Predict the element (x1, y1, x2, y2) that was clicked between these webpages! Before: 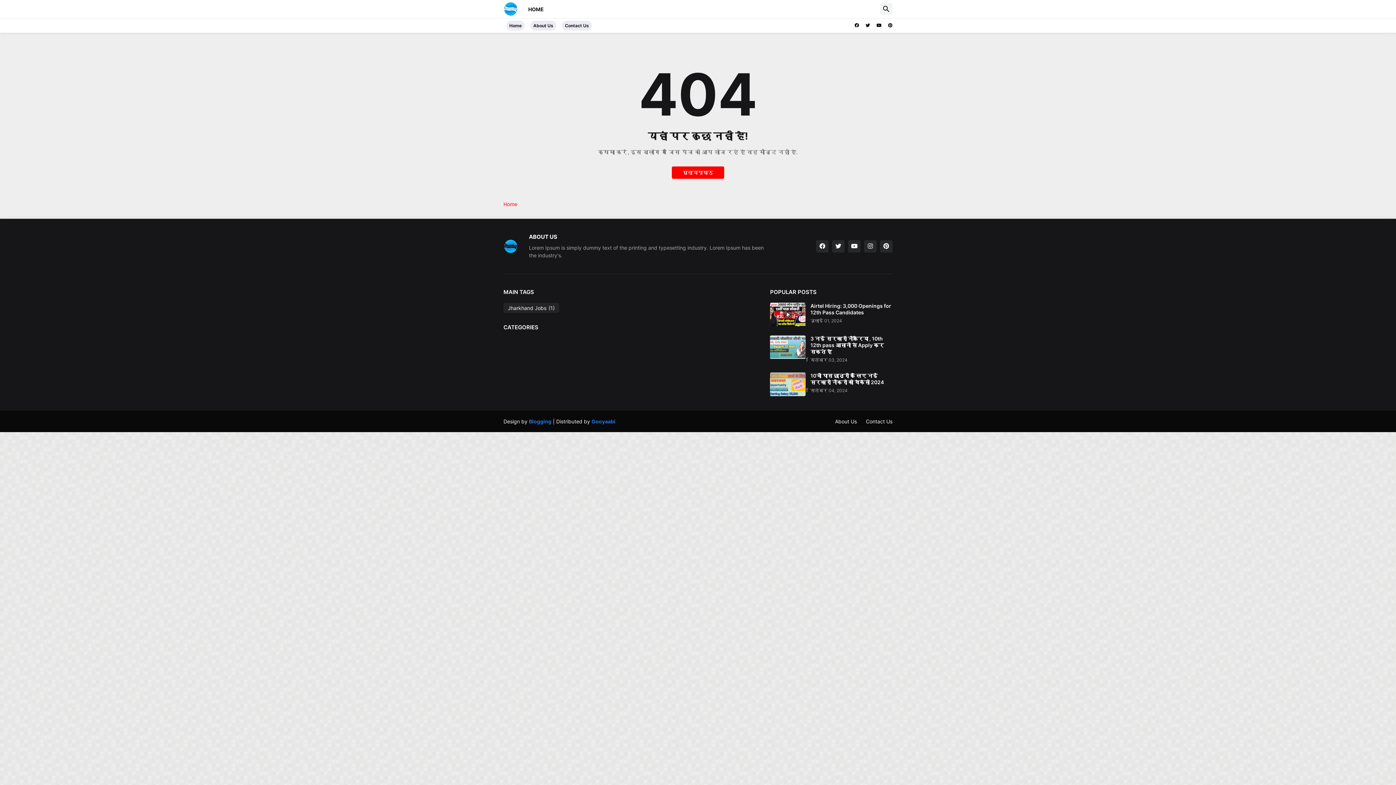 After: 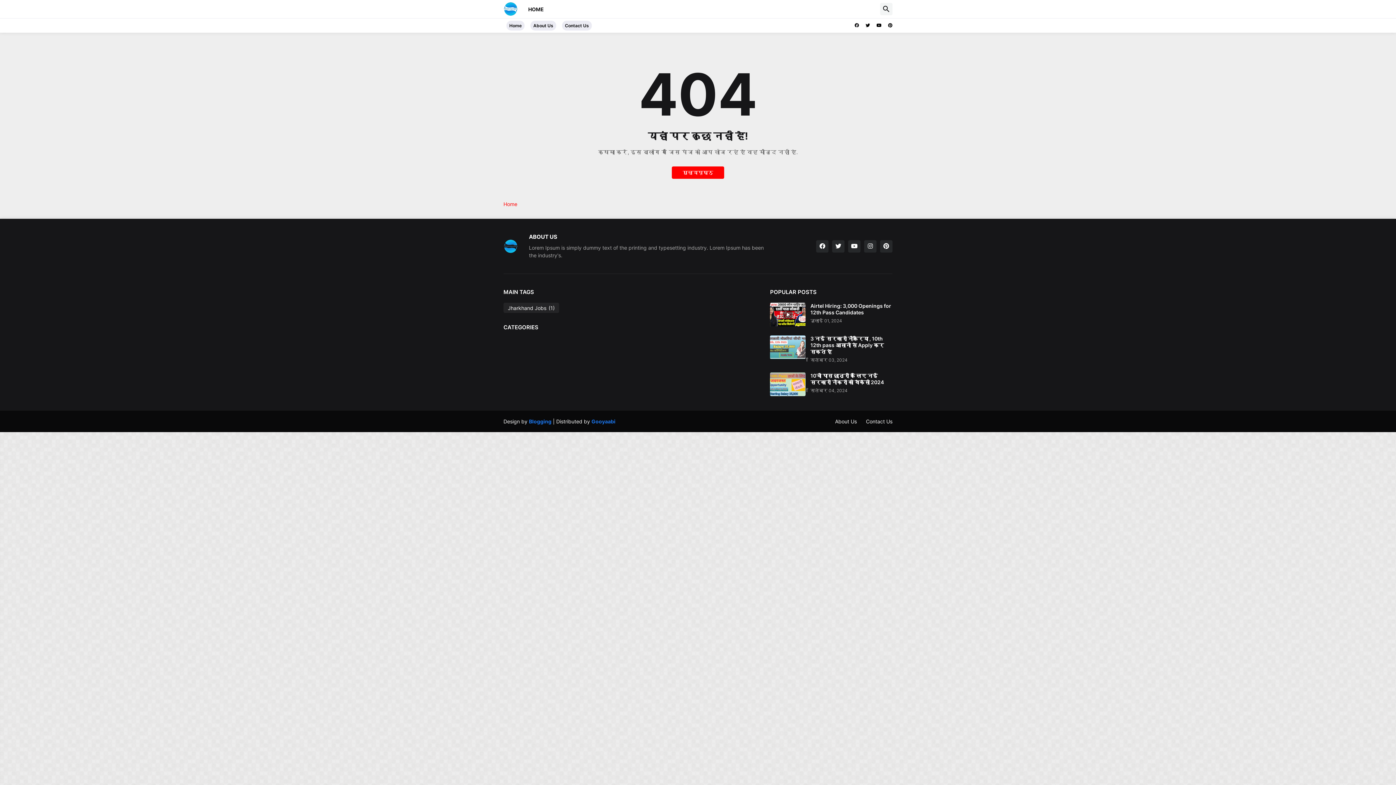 Action: bbox: (854, 18, 859, 32)